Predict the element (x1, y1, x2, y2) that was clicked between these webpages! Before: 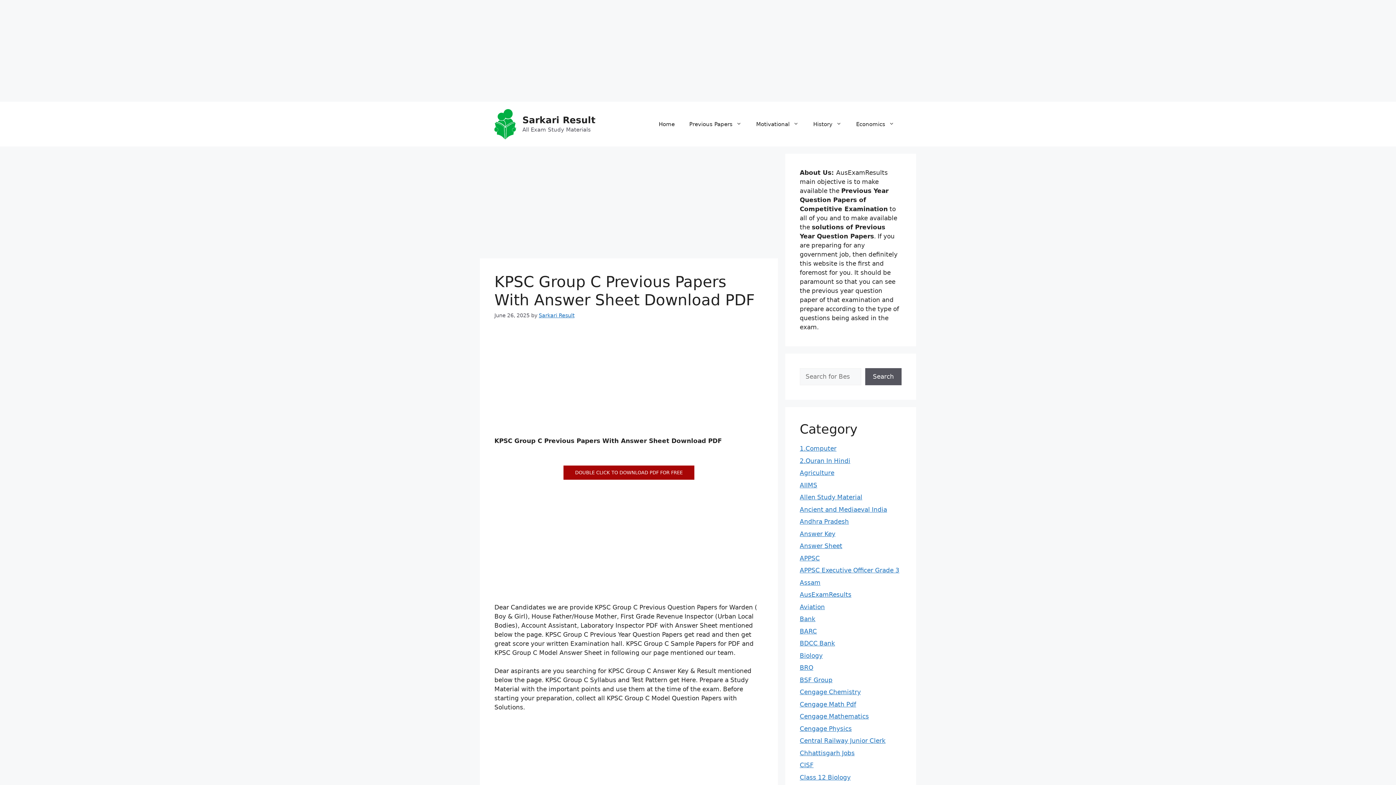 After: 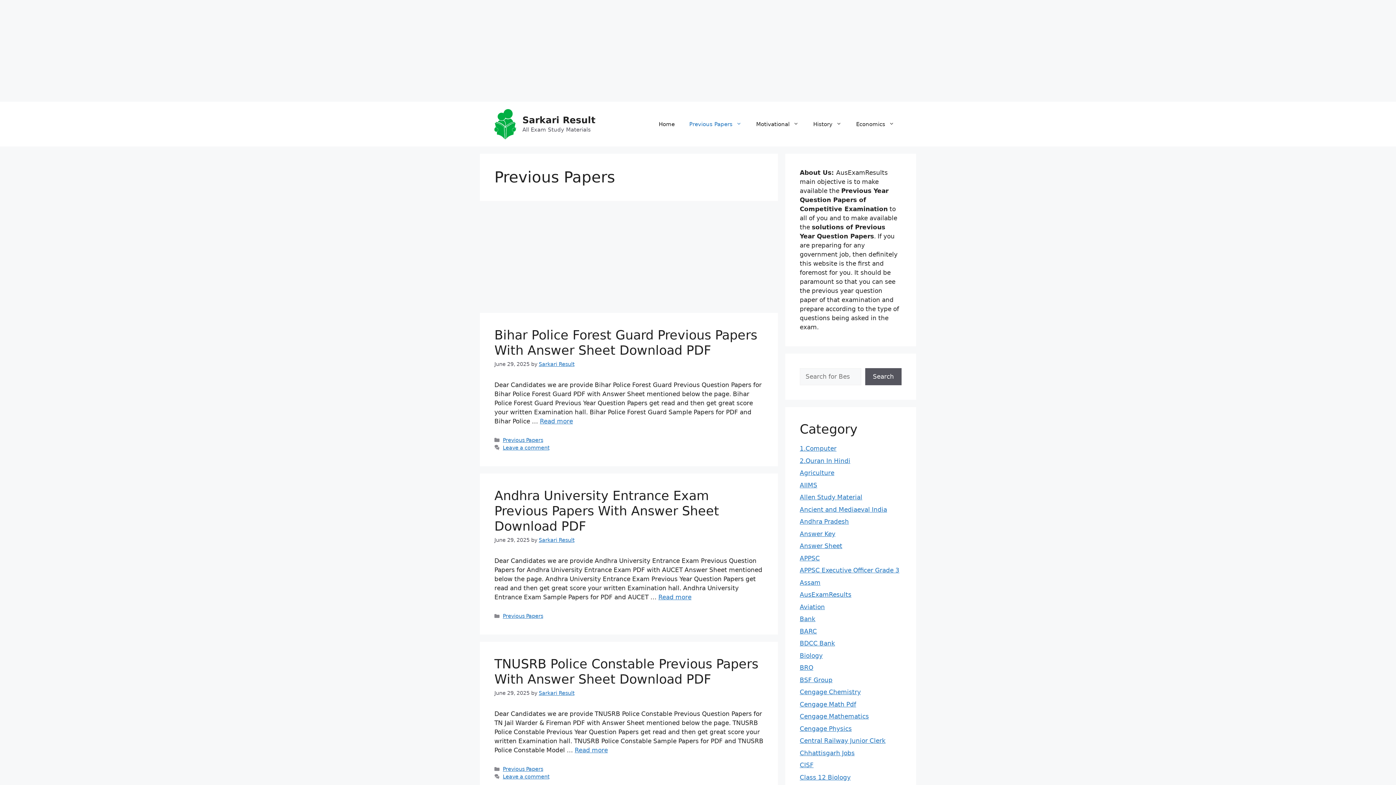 Action: label: Previous Papers bbox: (682, 113, 749, 135)